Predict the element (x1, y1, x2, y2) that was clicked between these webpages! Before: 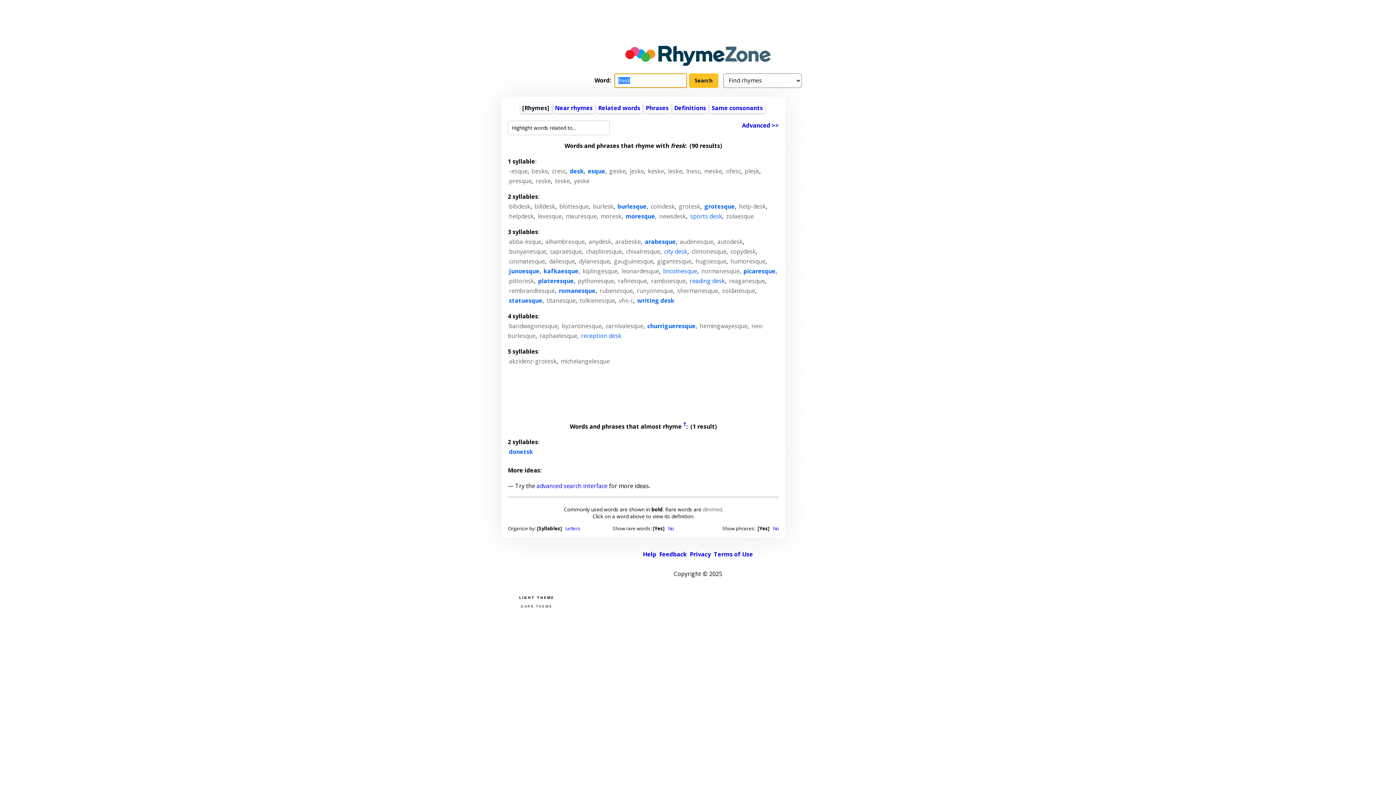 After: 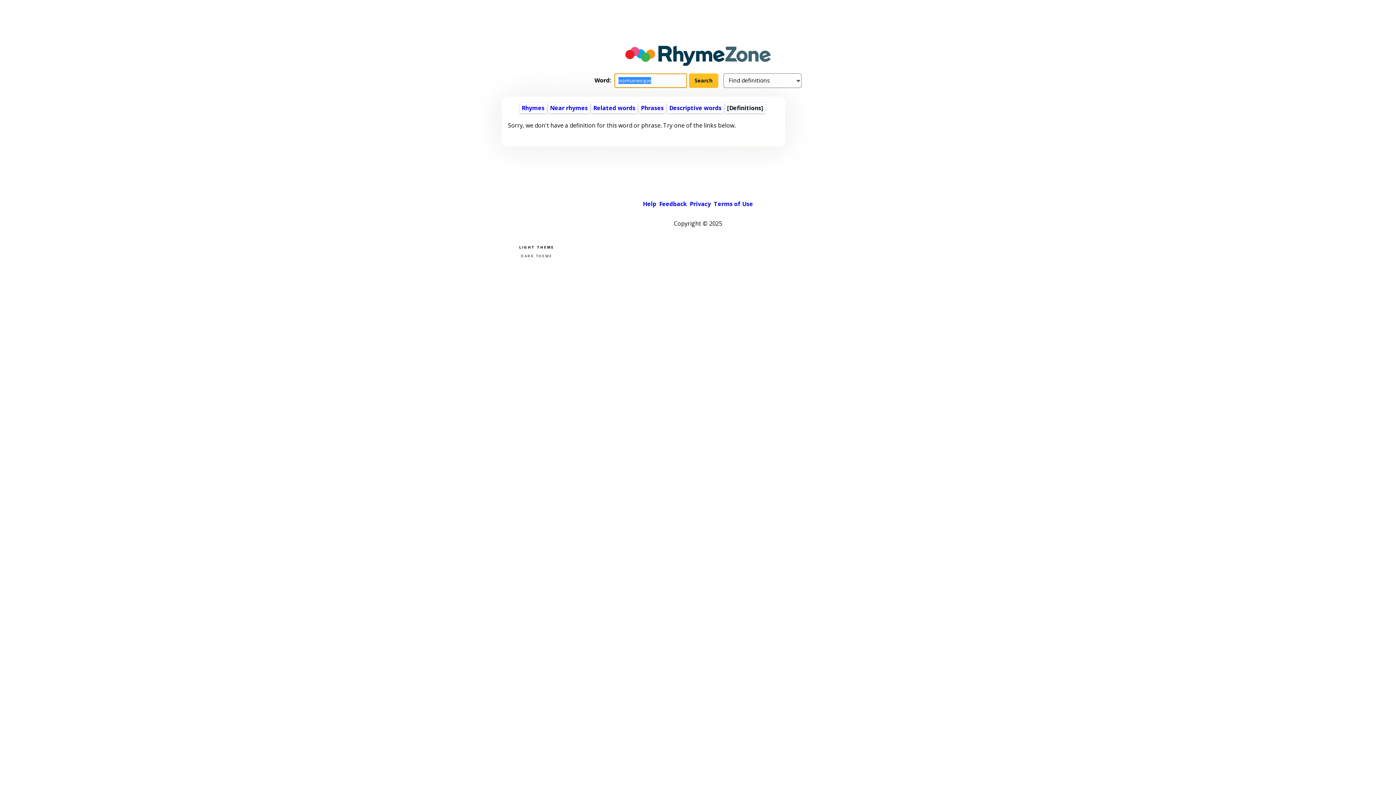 Action: label: normanesque bbox: (701, 267, 739, 275)